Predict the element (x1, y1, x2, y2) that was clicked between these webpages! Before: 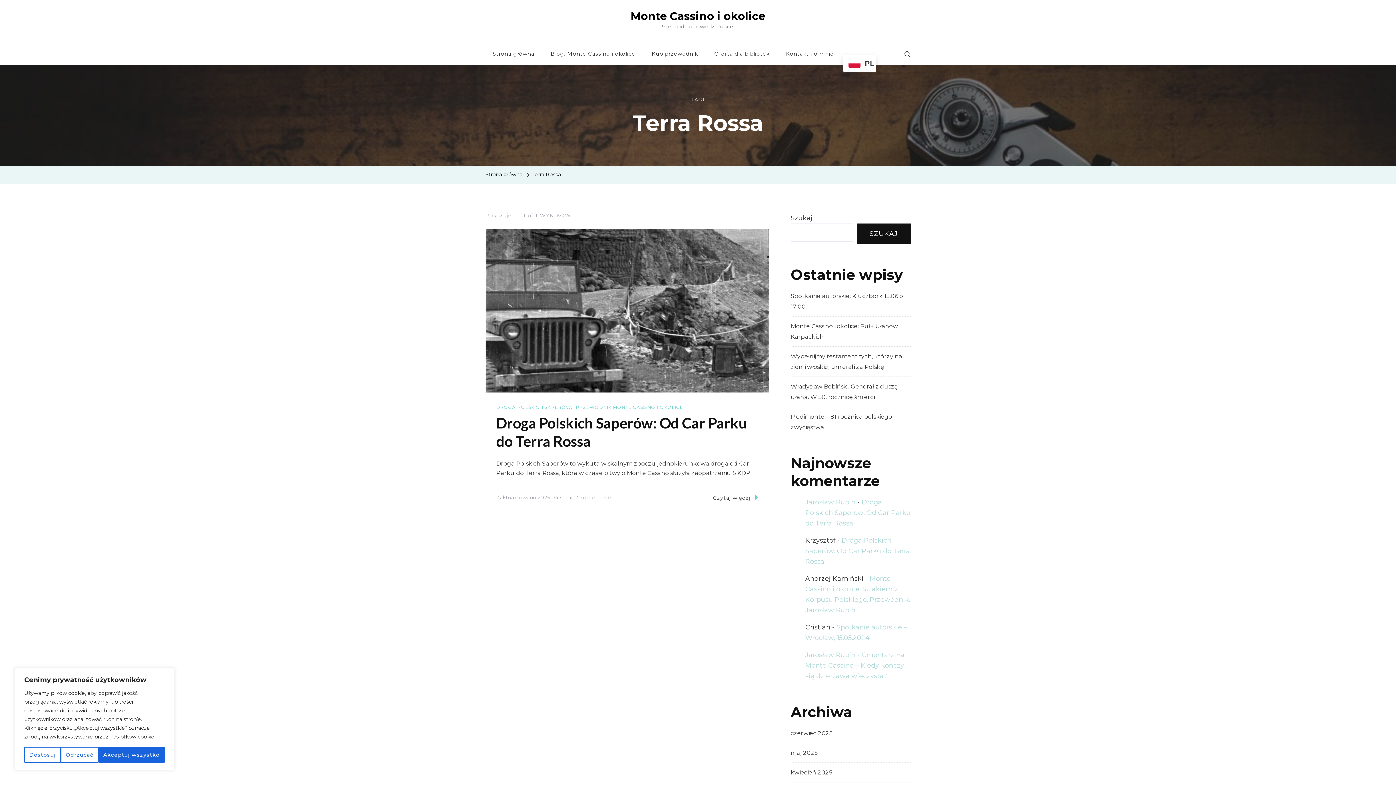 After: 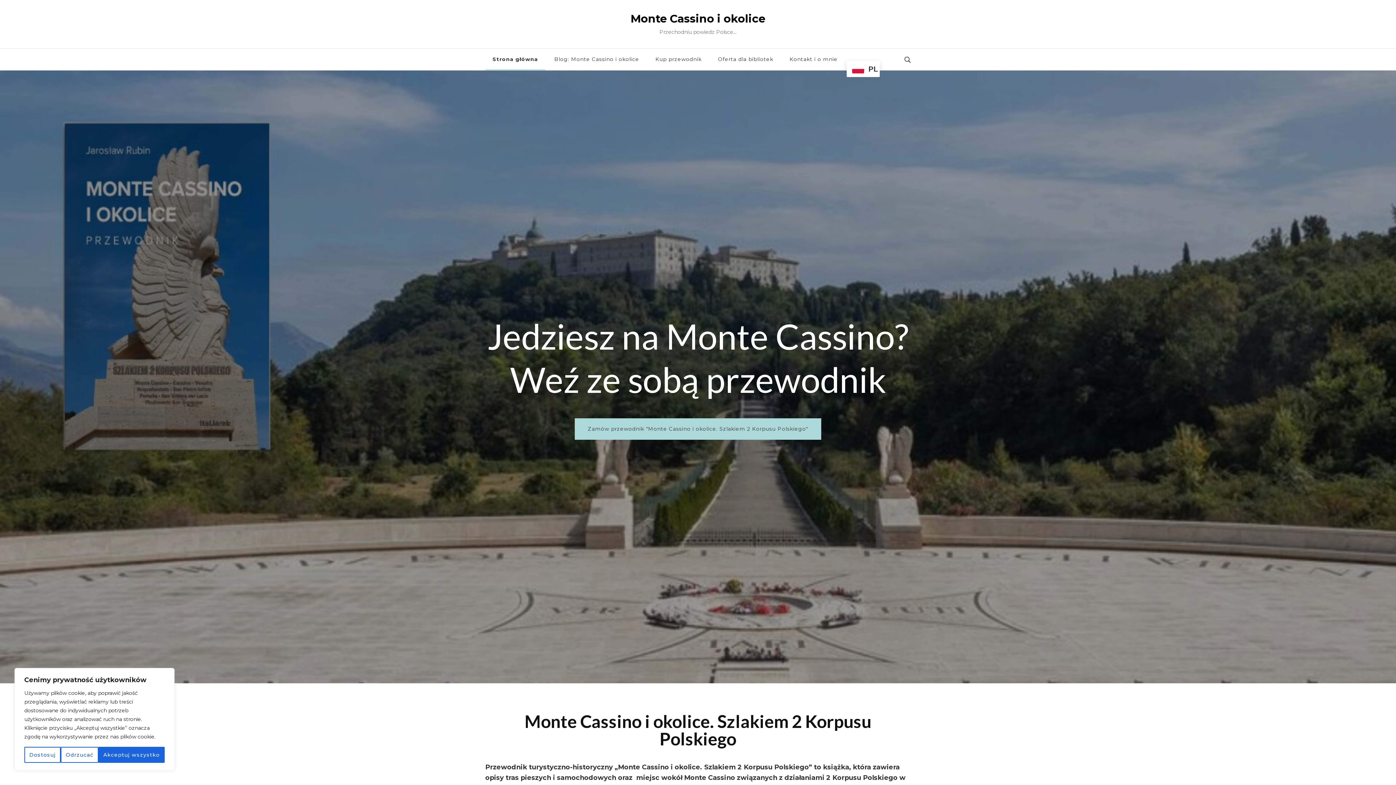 Action: label: Monte Cassino i okolice bbox: (630, 9, 765, 22)